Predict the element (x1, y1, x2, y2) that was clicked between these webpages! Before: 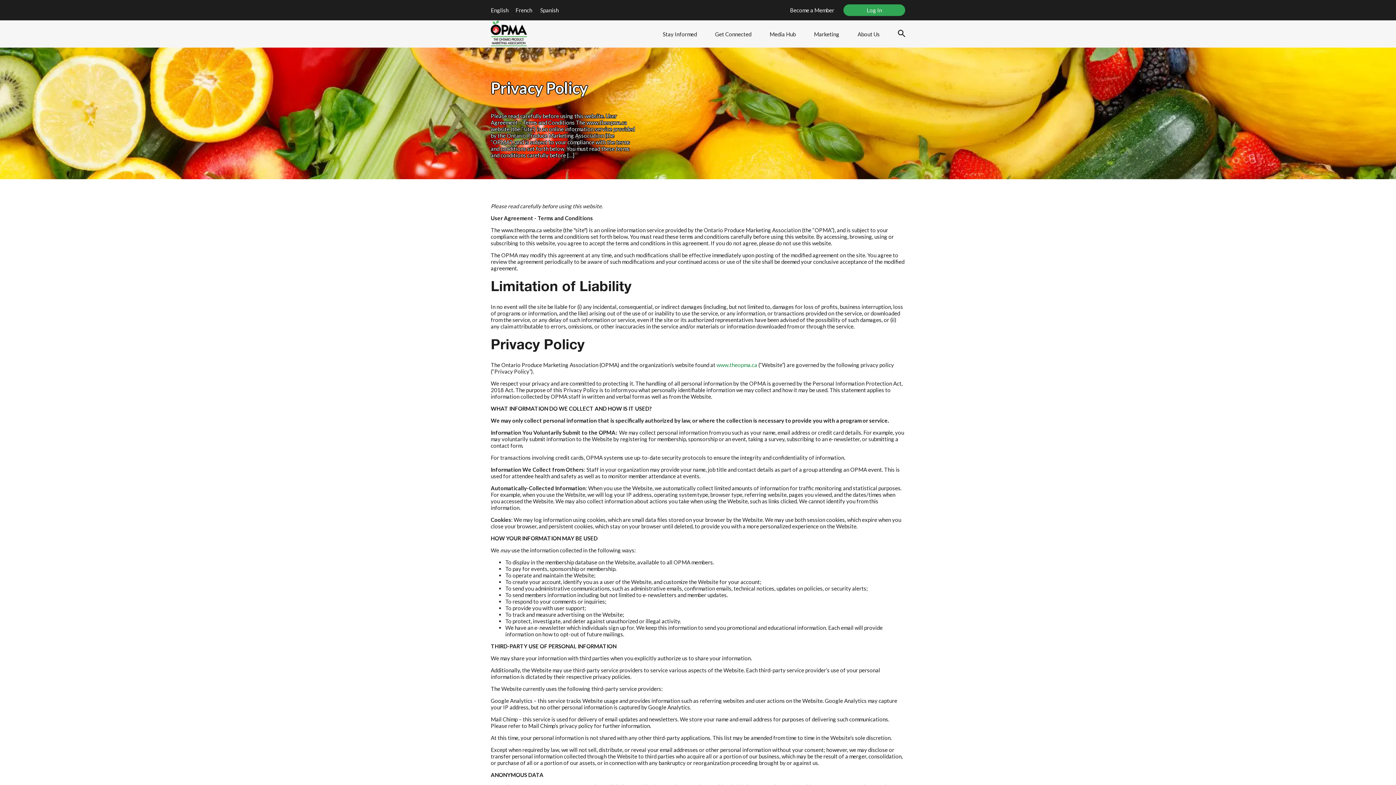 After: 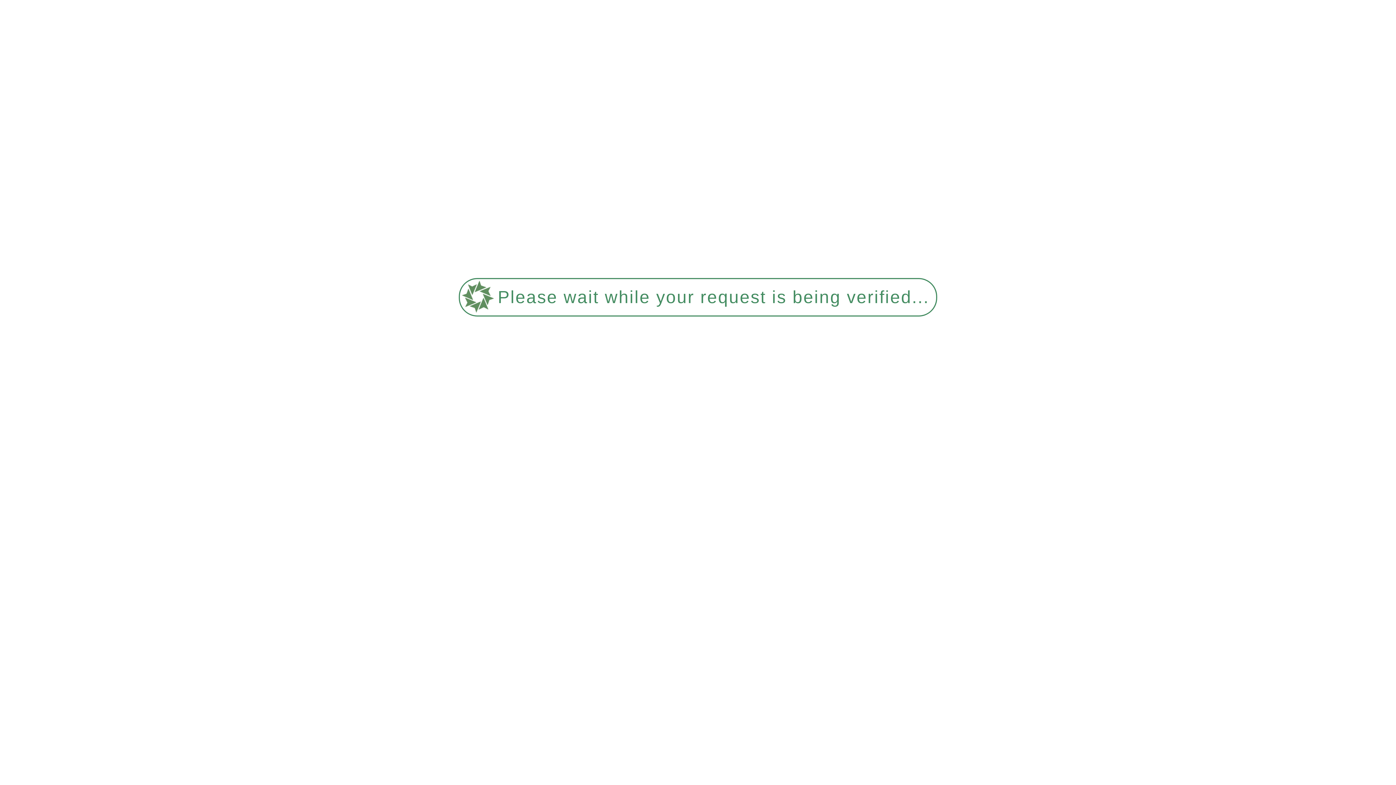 Action: bbox: (814, 30, 839, 37) label: Marketing